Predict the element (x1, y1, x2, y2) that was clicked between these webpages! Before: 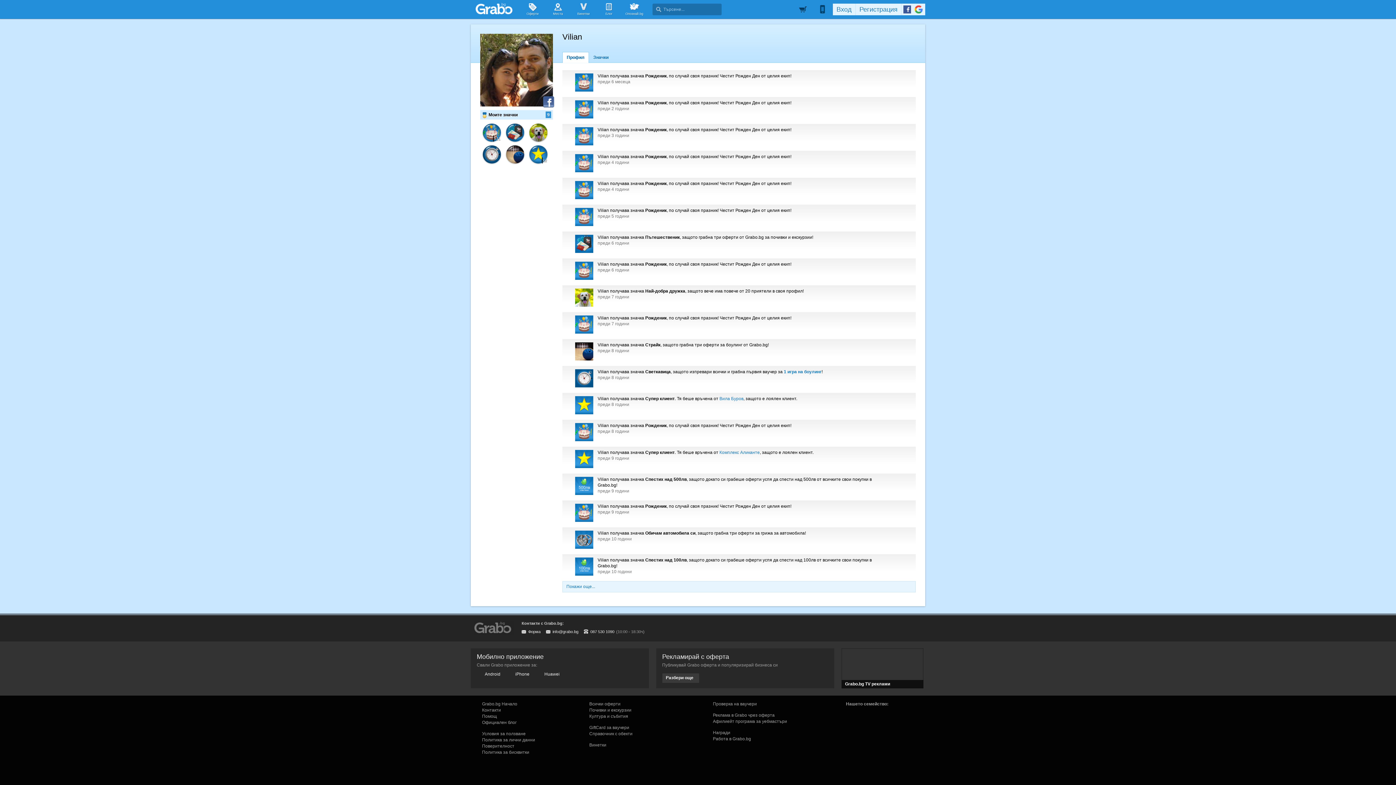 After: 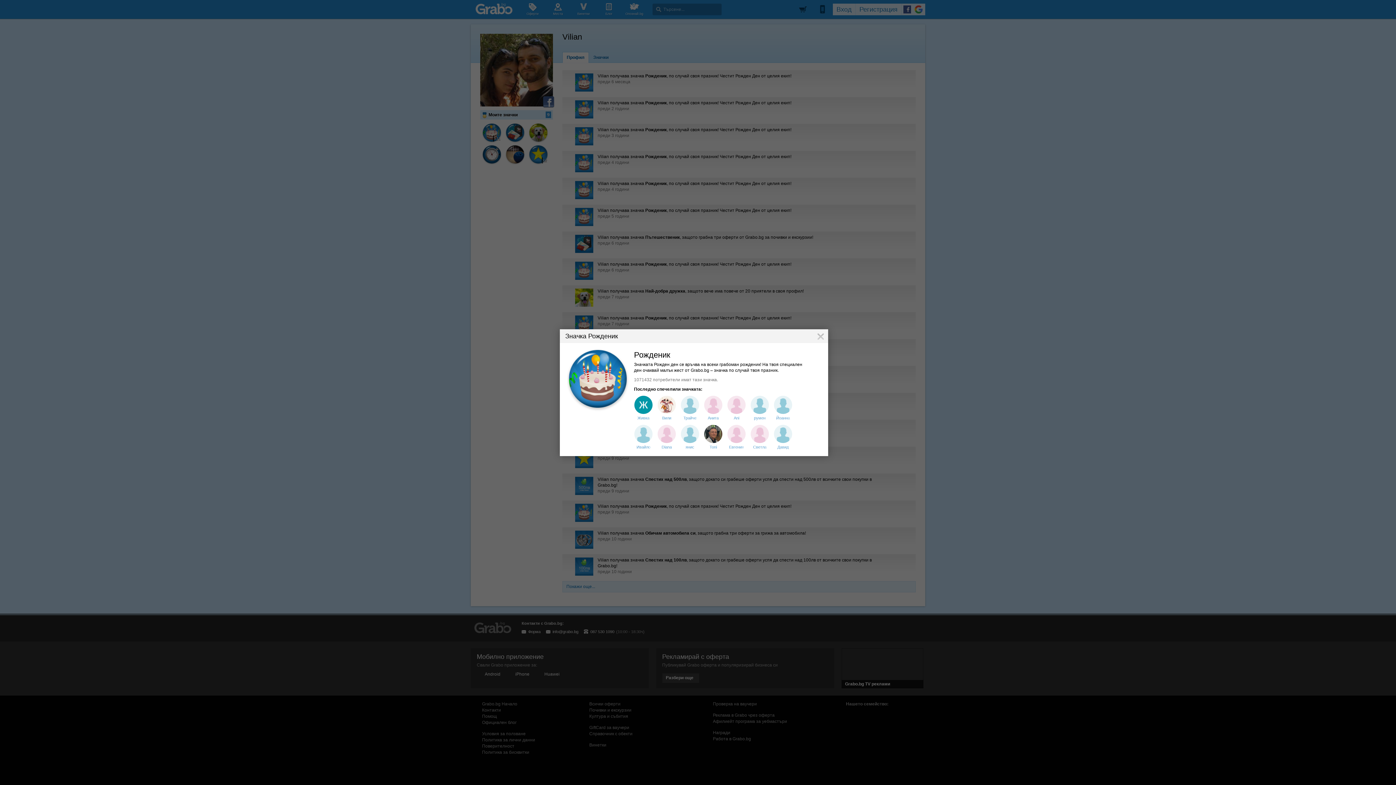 Action: label:   bbox: (482, 123, 501, 143)